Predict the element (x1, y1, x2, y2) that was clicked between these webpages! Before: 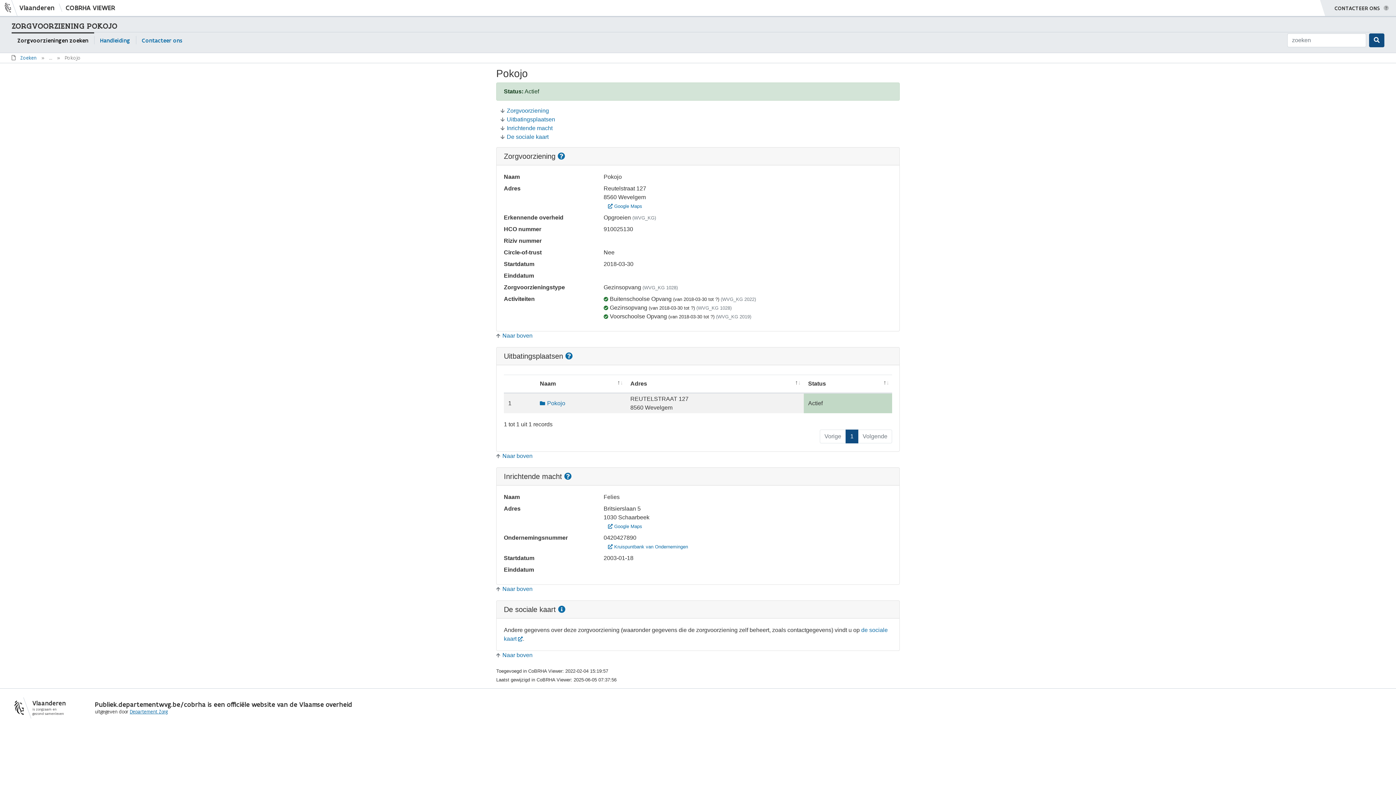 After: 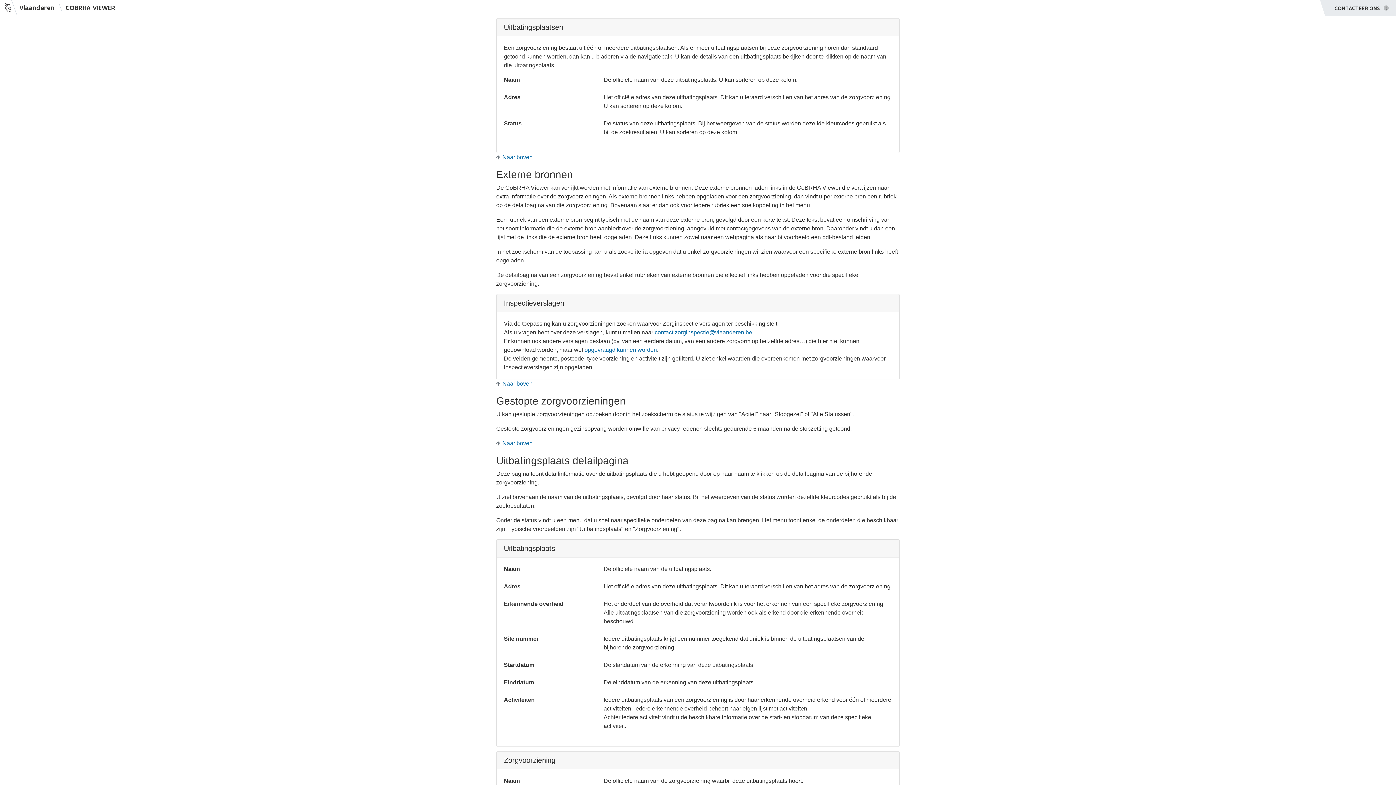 Action: bbox: (565, 352, 572, 360)